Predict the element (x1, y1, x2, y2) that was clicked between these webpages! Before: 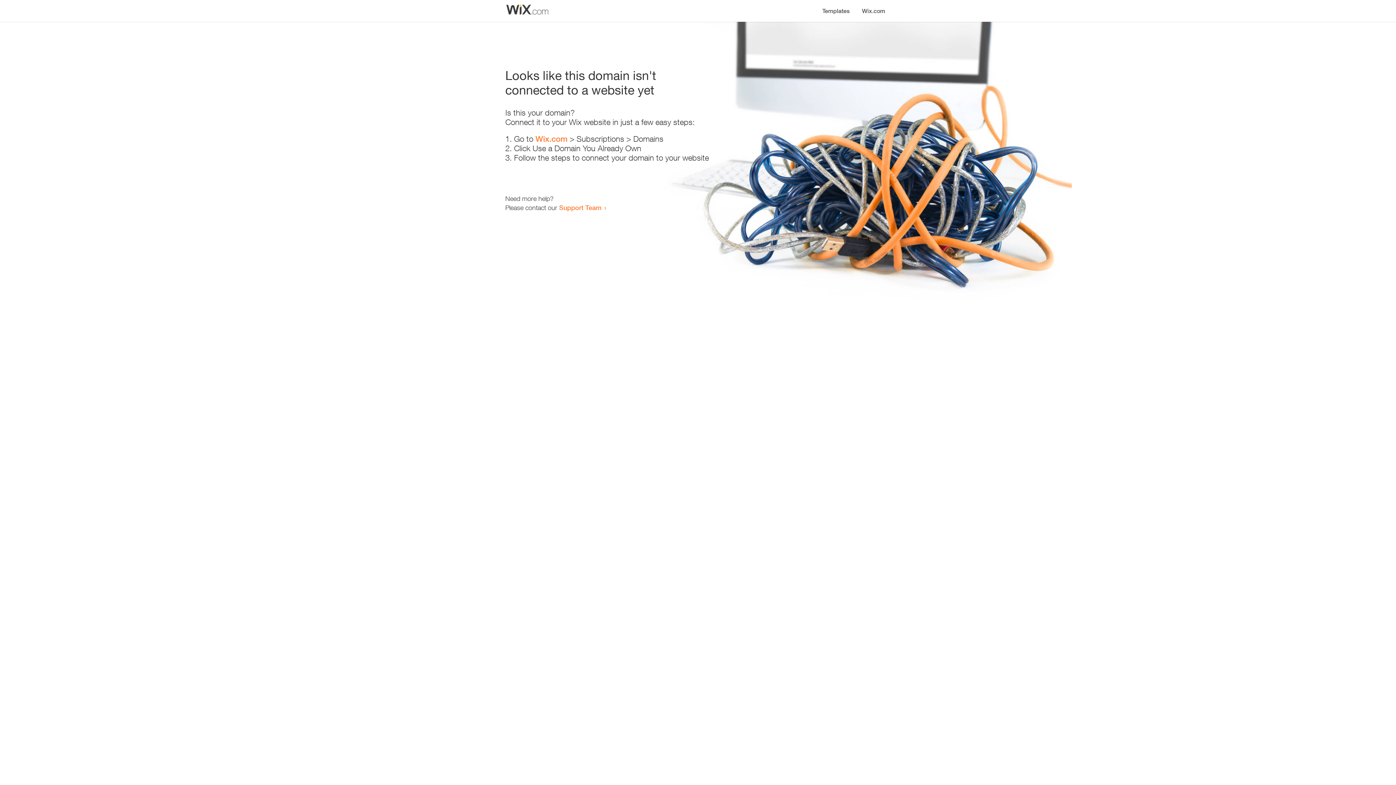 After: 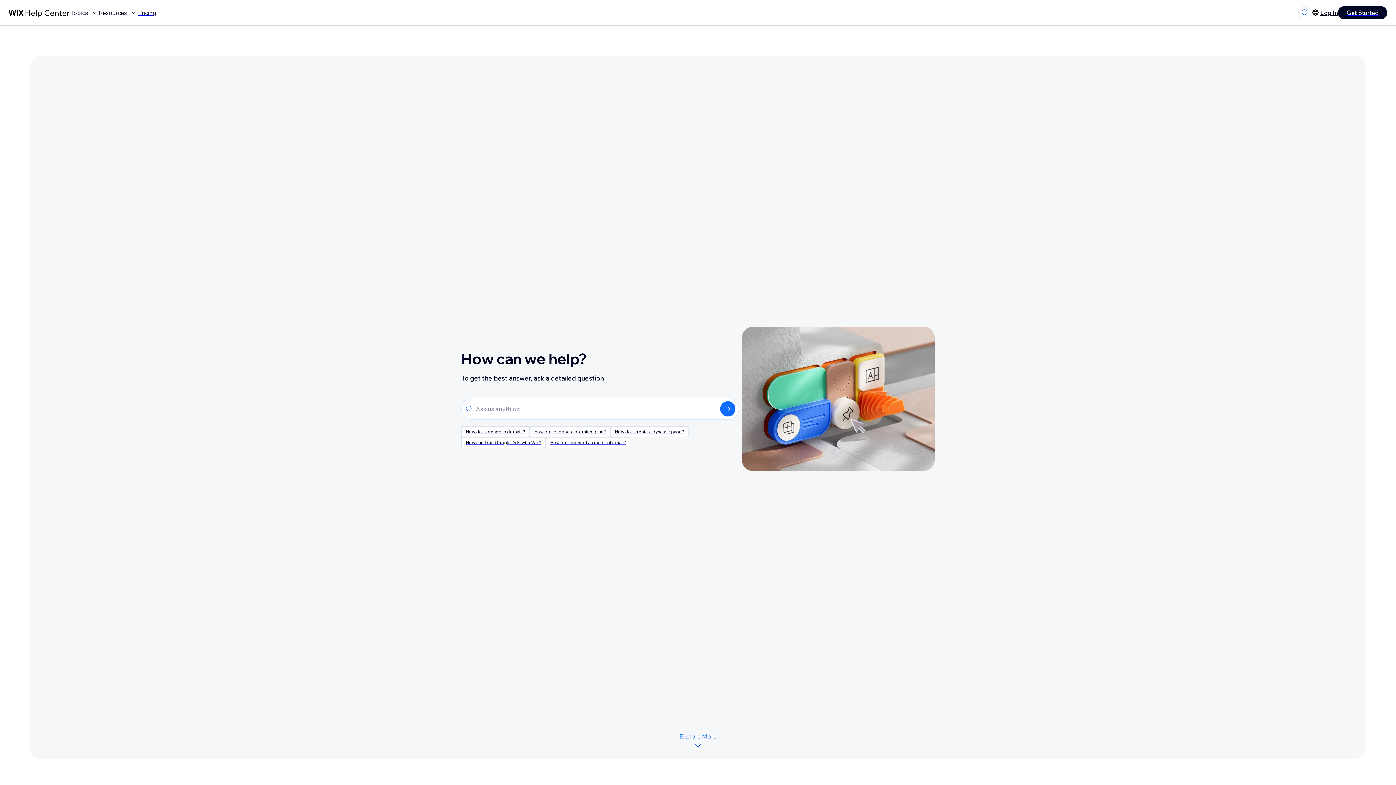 Action: bbox: (559, 203, 601, 211) label: Support Team